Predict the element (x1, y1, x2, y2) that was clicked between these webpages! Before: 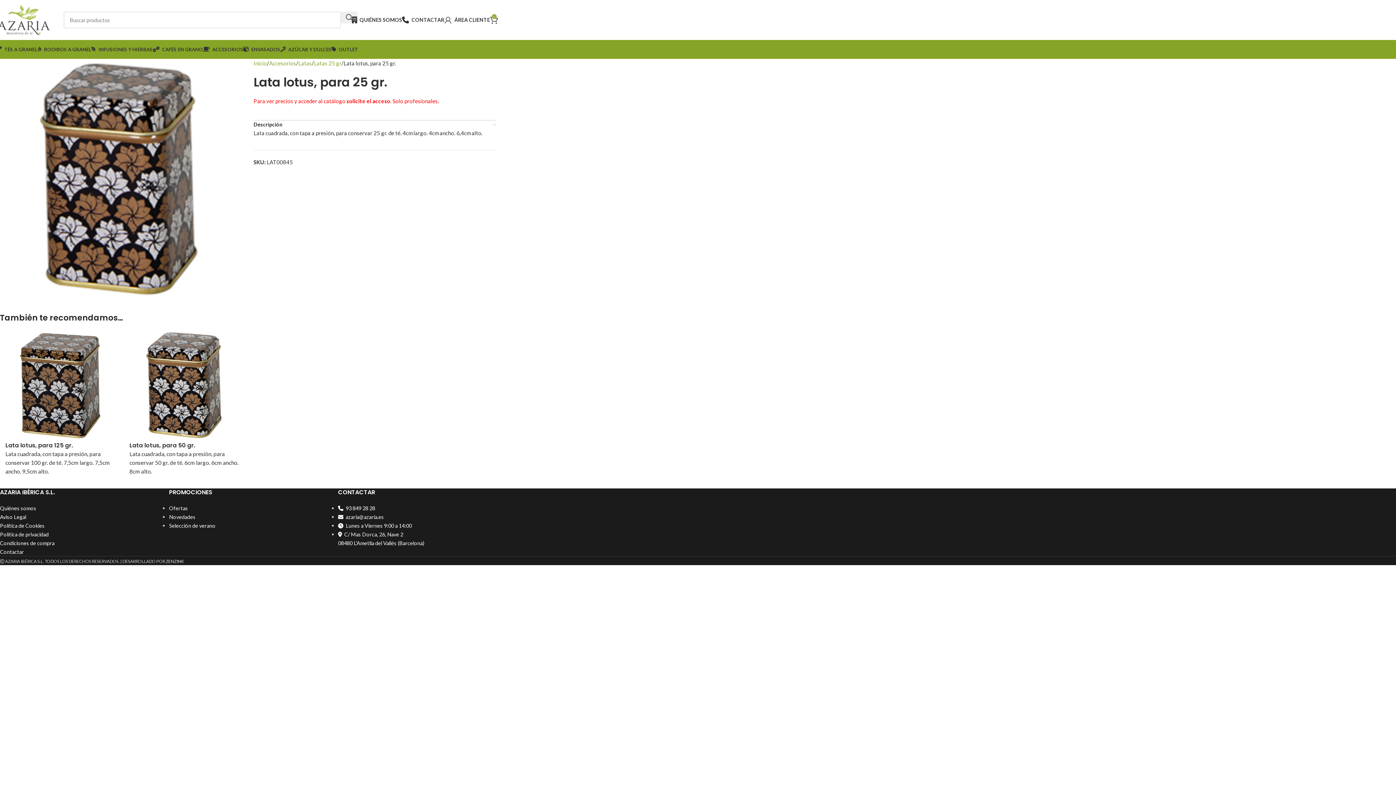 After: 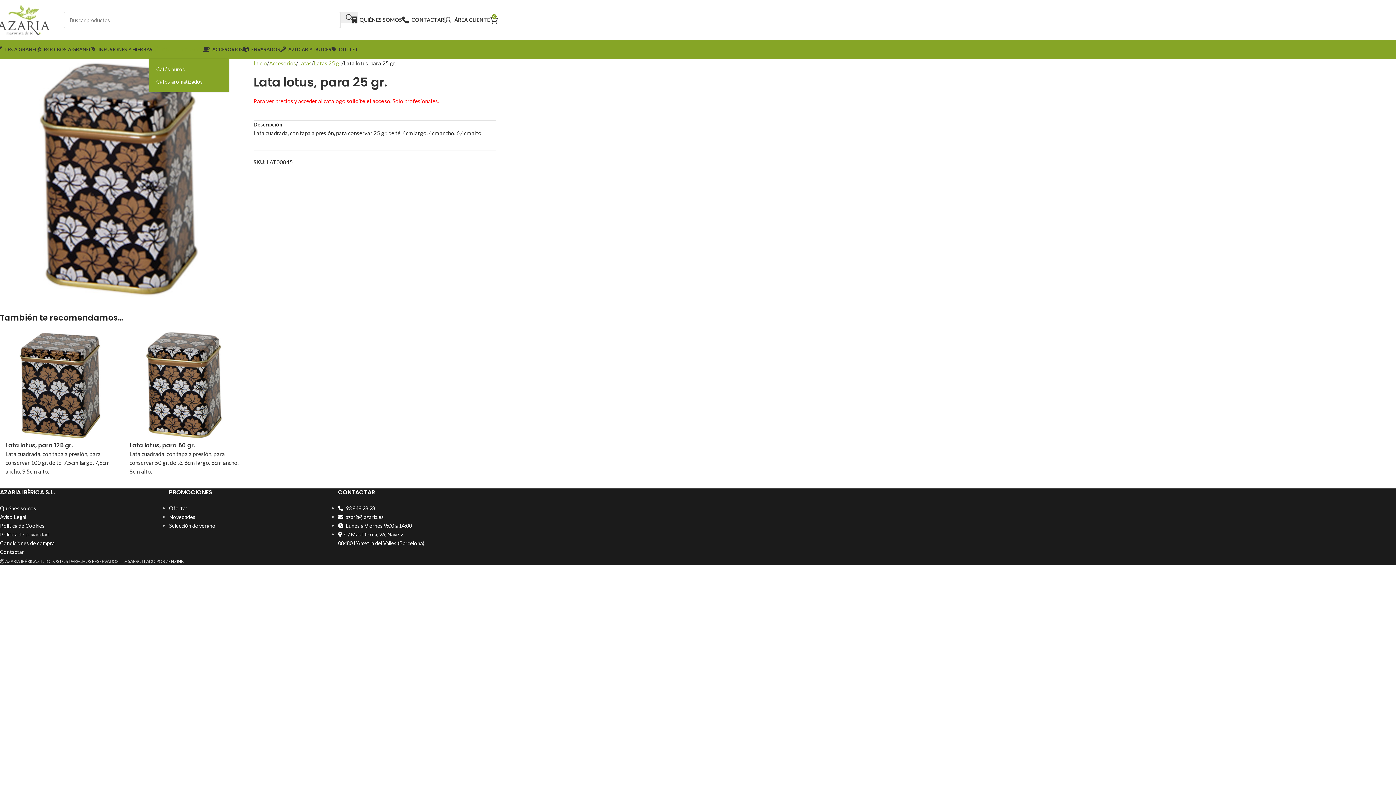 Action: bbox: (152, 42, 202, 56) label: CAFÉS EN GRANO